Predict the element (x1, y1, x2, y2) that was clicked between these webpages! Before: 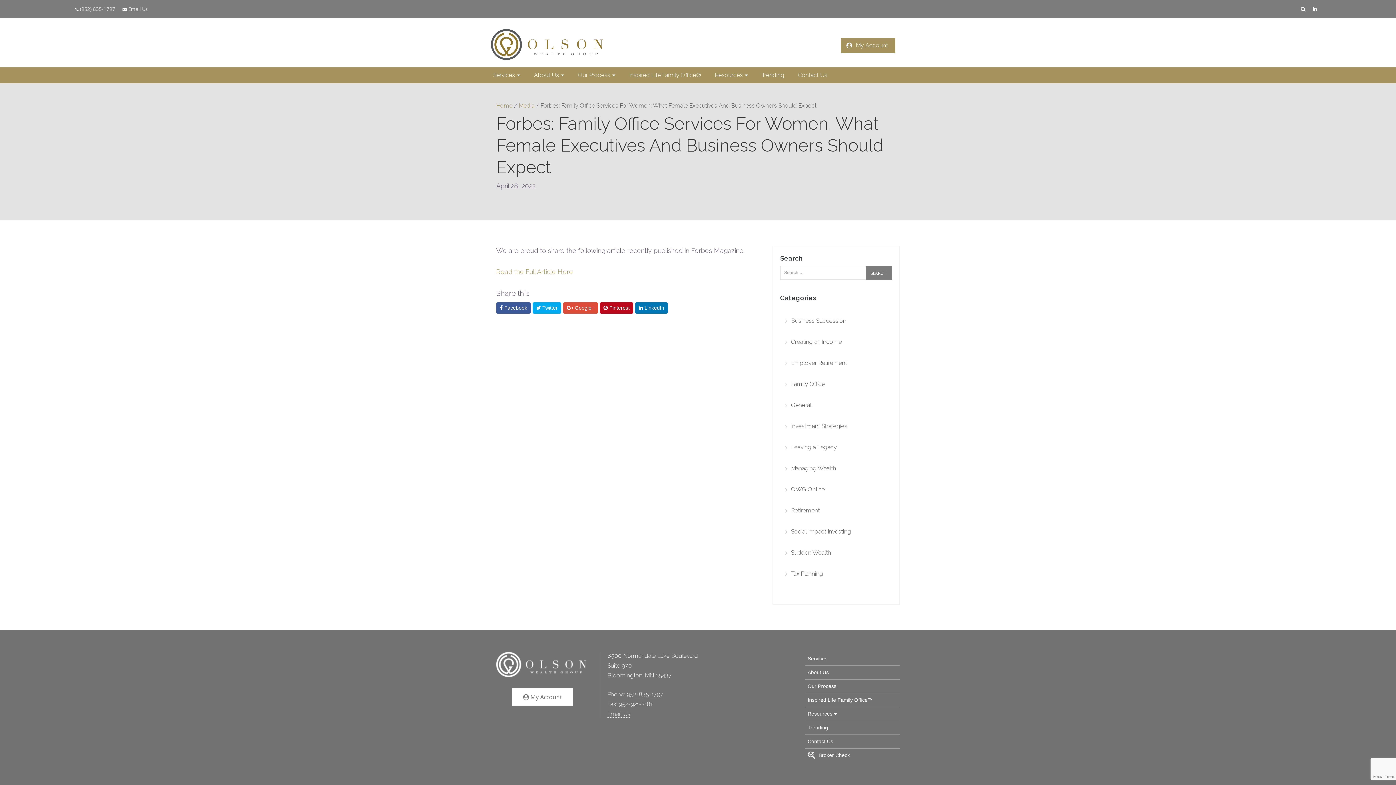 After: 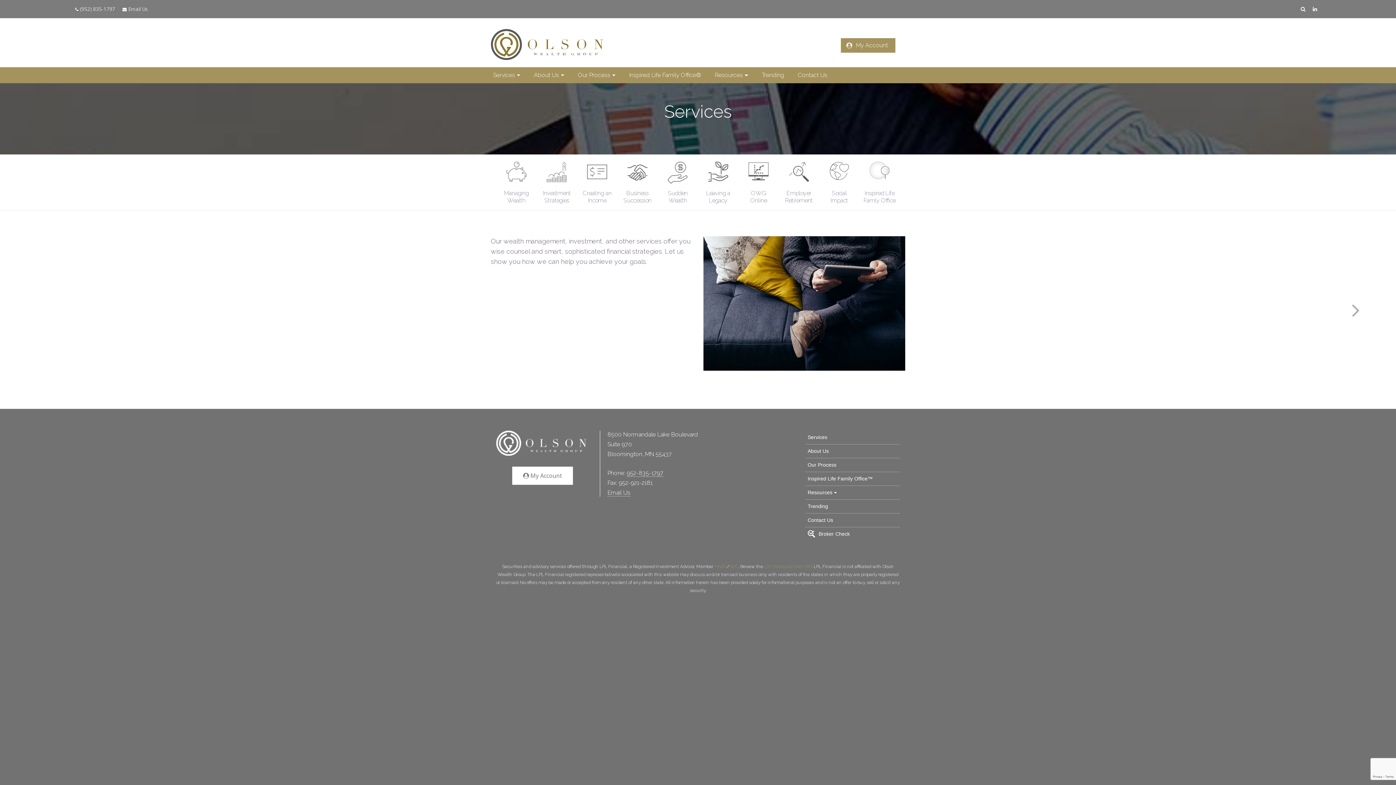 Action: bbox: (493, 67, 520, 83) label: Services